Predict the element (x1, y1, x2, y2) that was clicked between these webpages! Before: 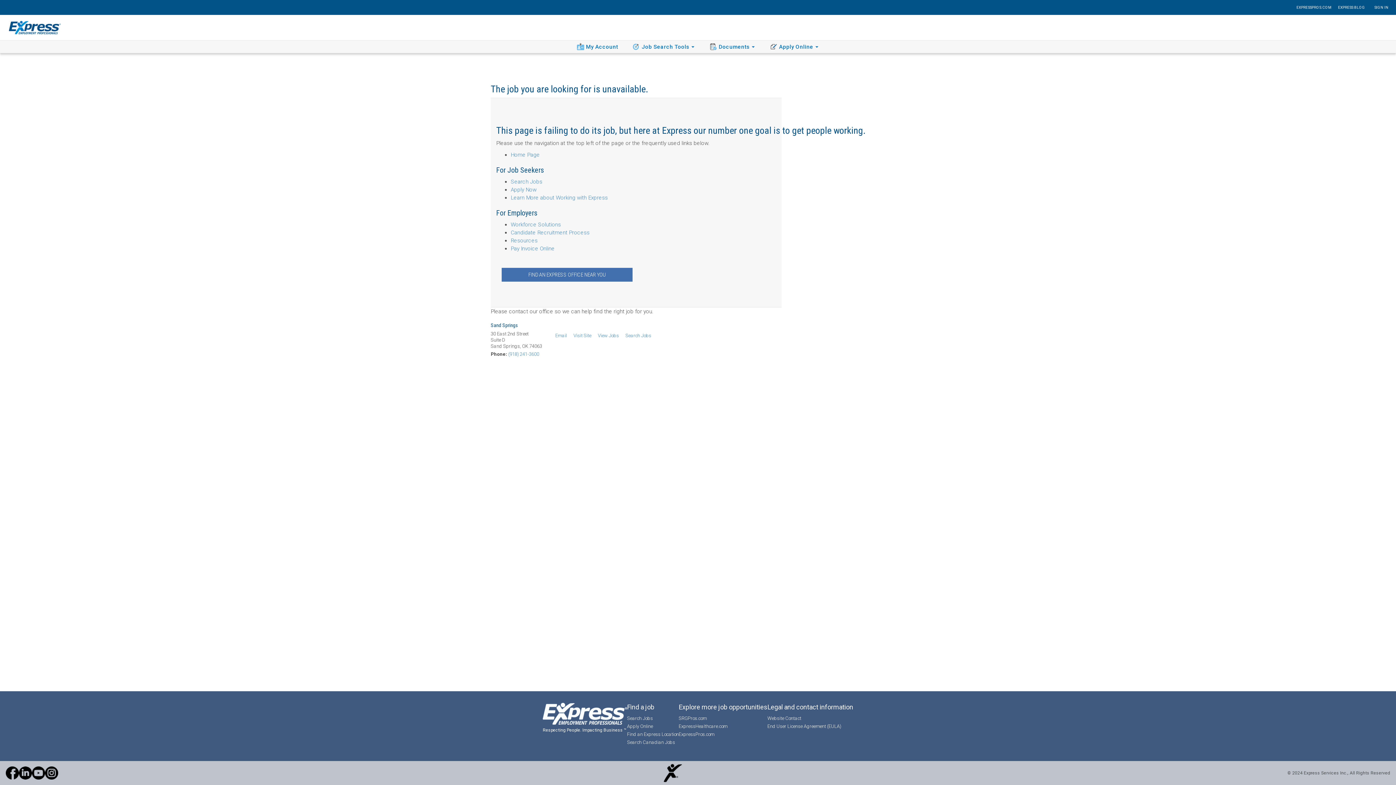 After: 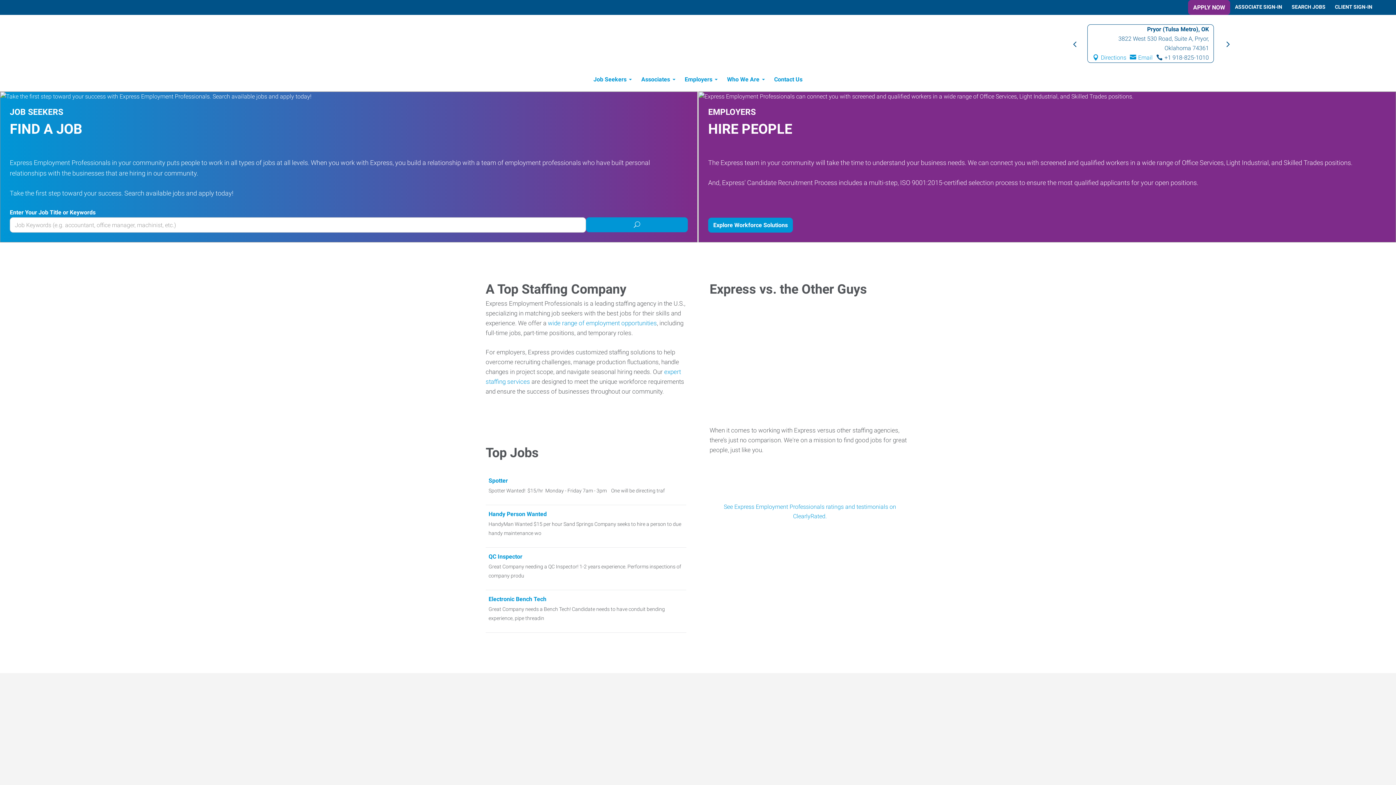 Action: label: Visit Site bbox: (573, 333, 591, 338)